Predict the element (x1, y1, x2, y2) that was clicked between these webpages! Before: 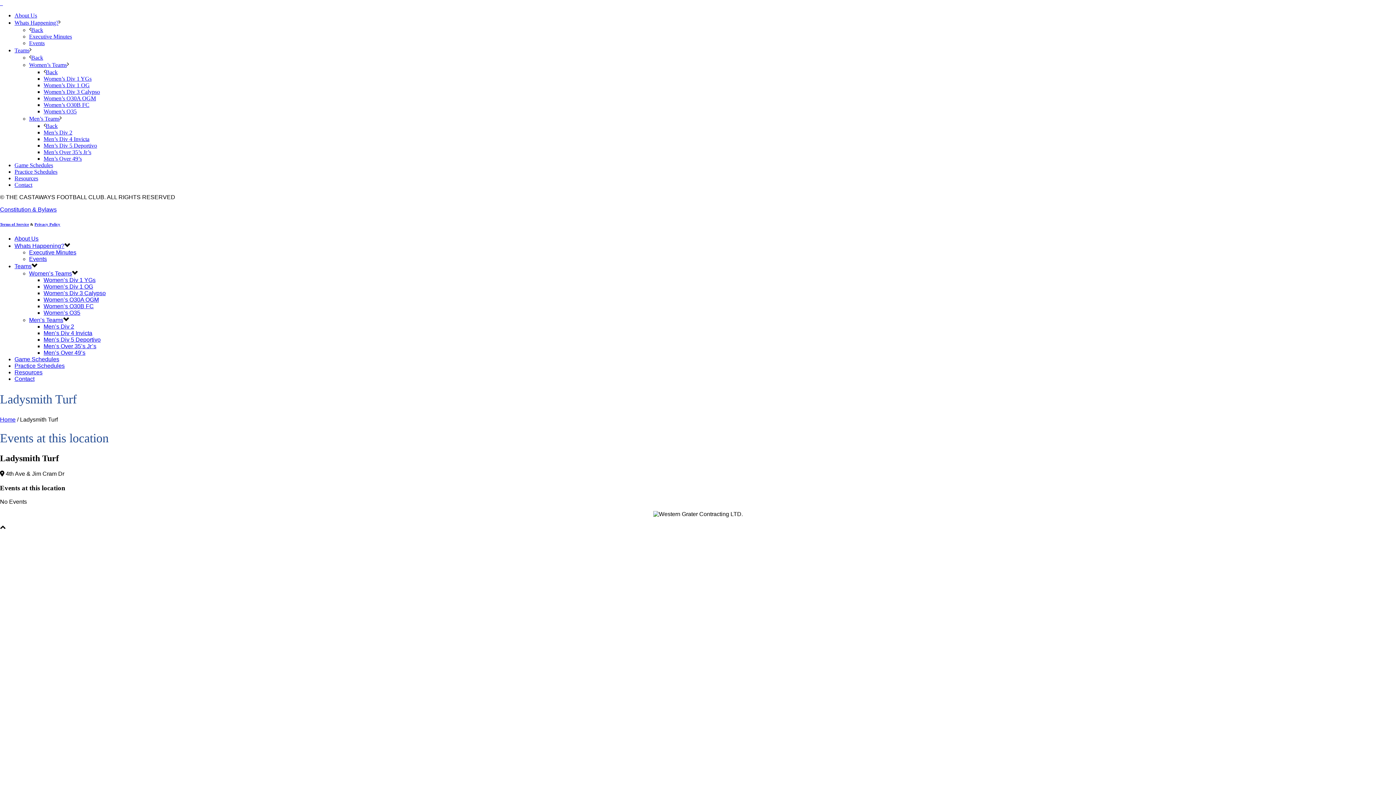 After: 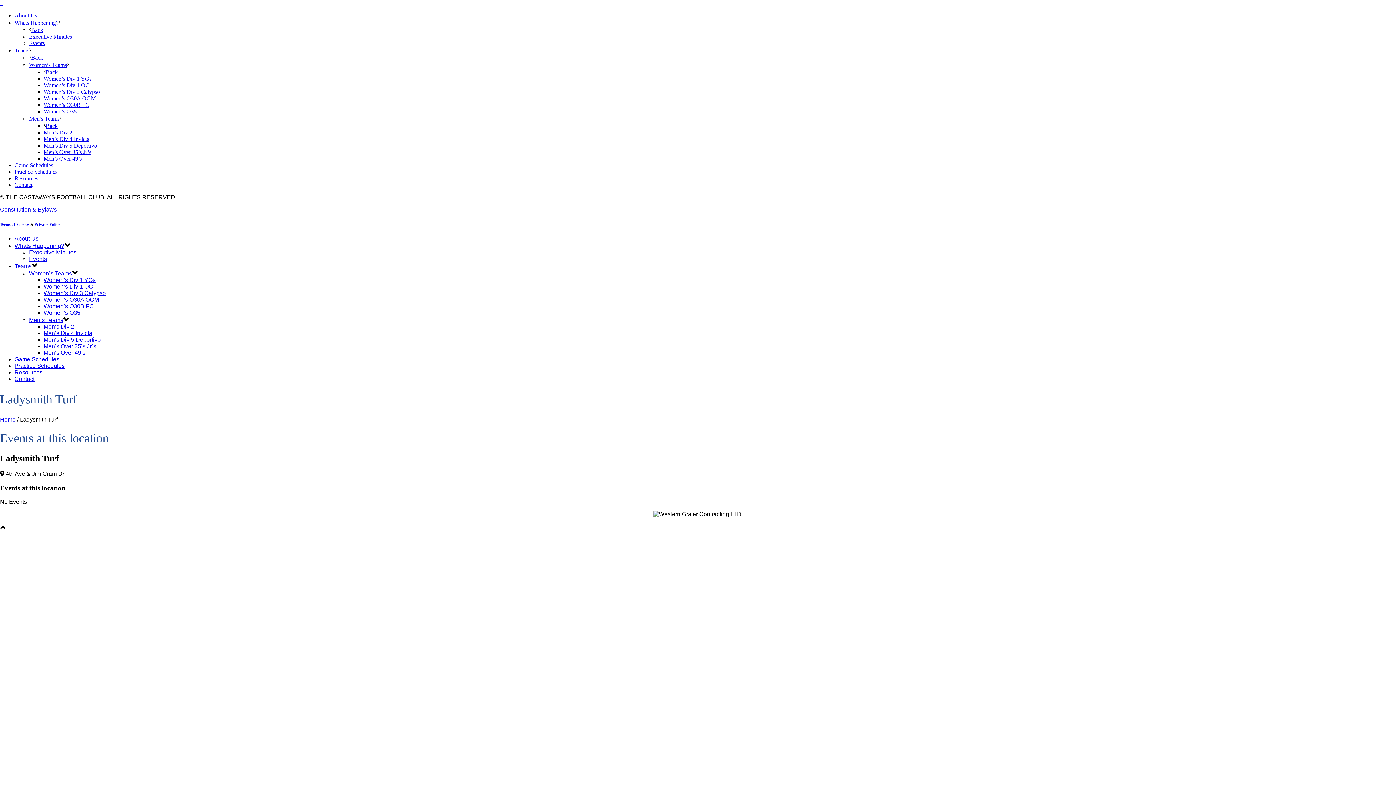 Action: bbox: (0, 525, 5, 531)